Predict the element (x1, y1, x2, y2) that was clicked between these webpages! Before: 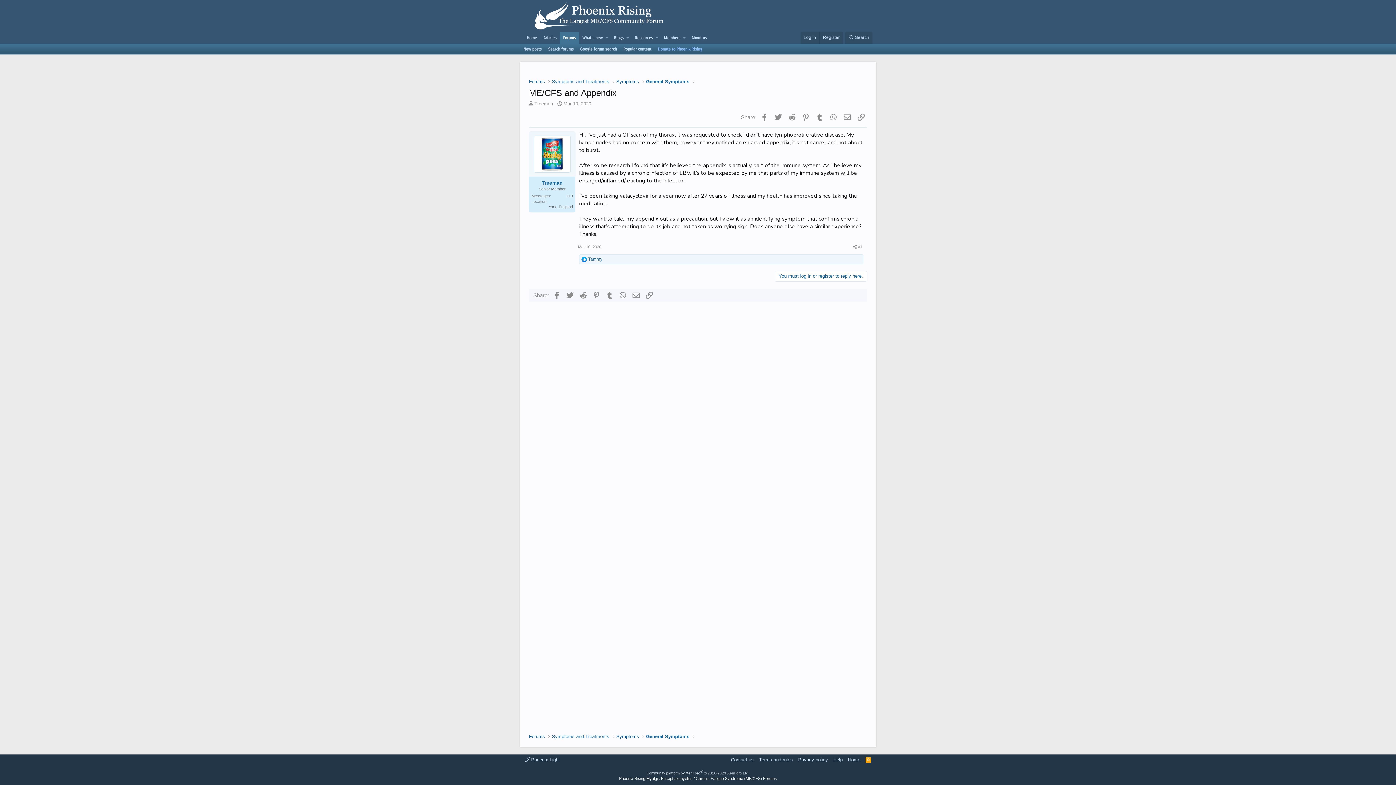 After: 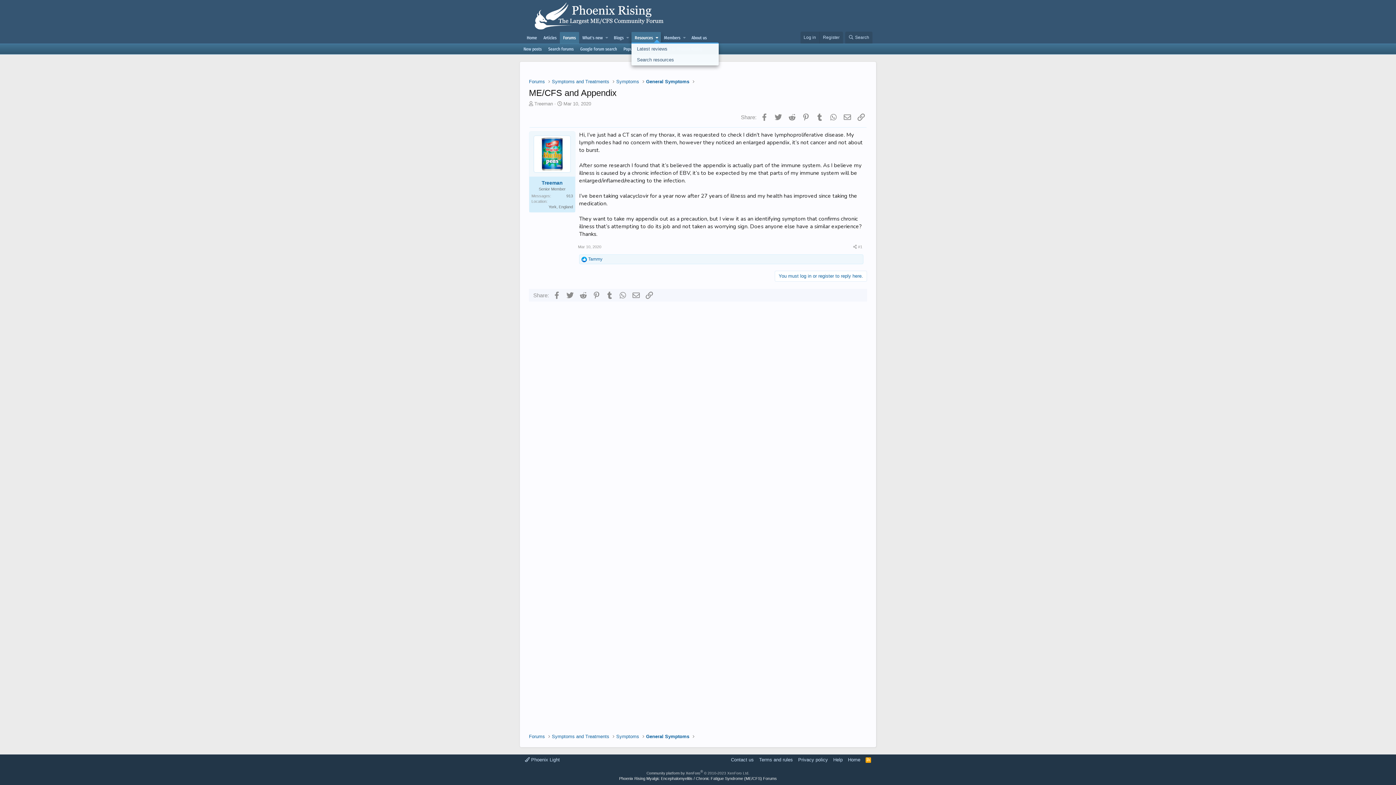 Action: label: Toggle expanded bbox: (653, 32, 660, 43)